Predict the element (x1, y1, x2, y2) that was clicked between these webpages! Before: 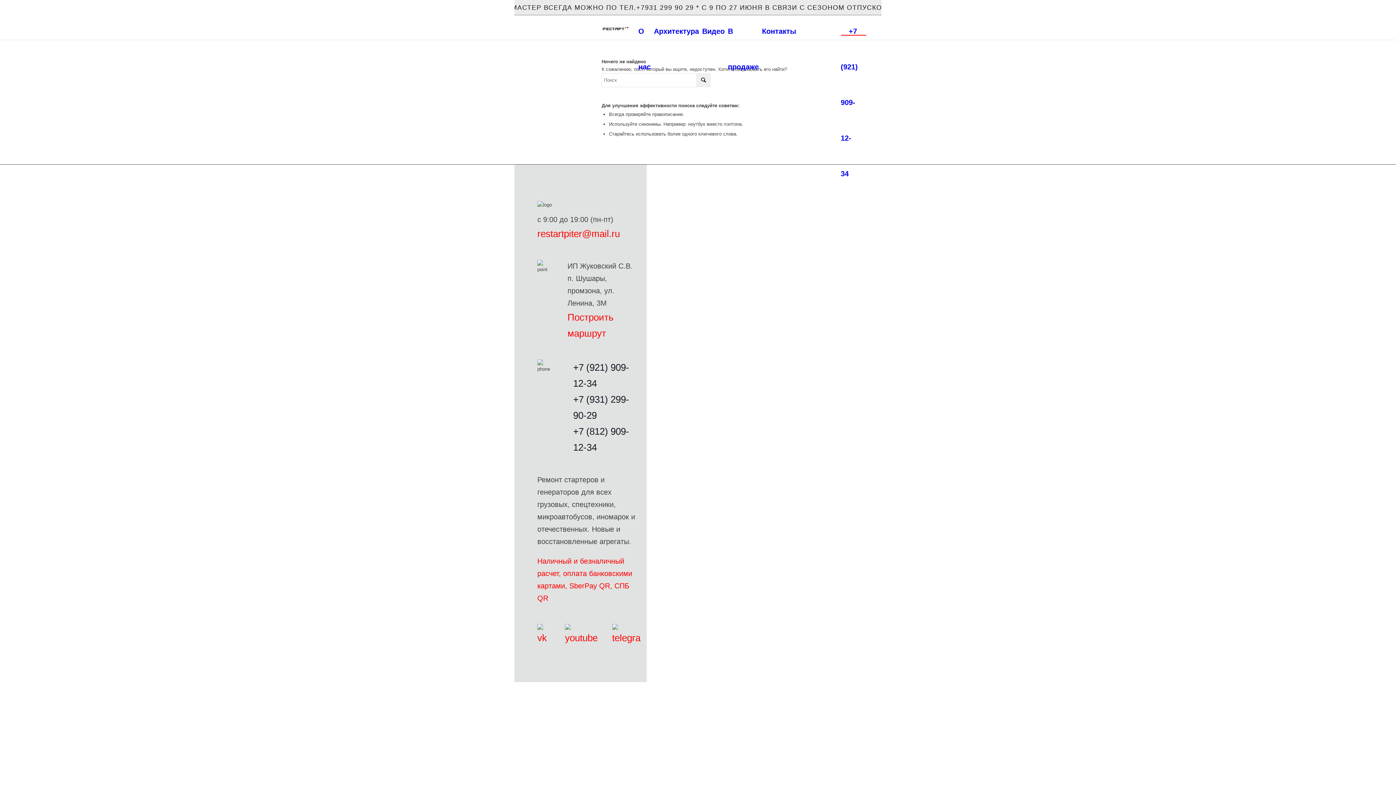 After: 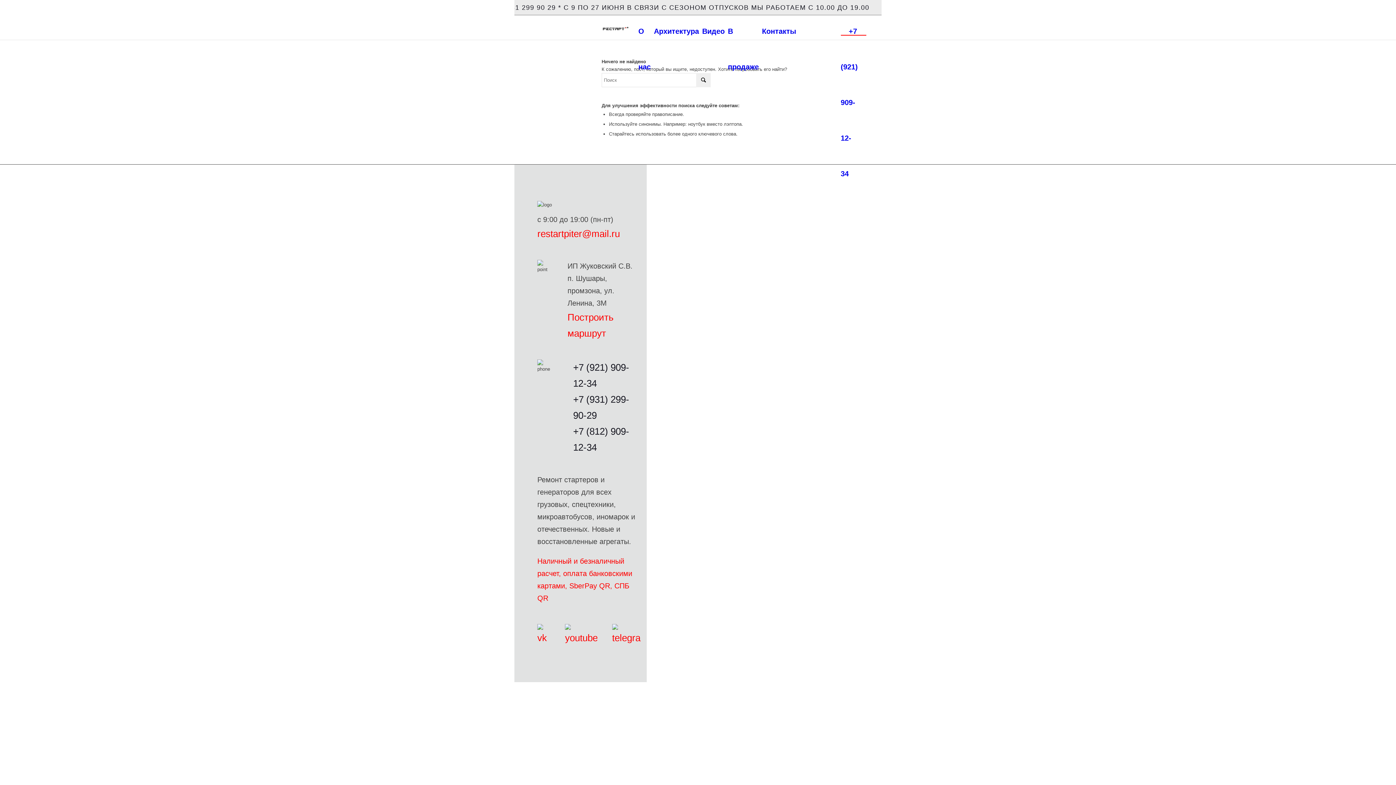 Action: label: +7 (921) 909-12-34 bbox: (840, 13, 858, 38)